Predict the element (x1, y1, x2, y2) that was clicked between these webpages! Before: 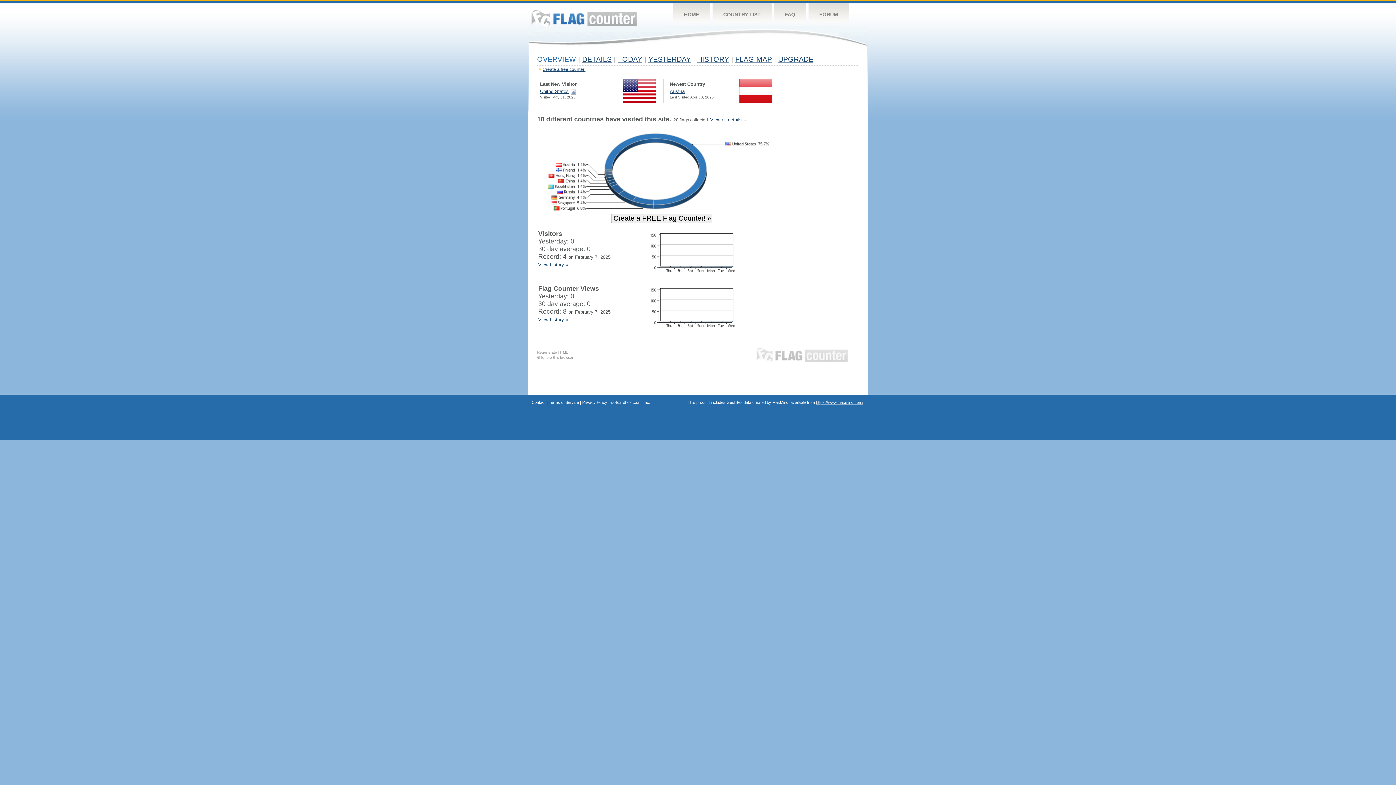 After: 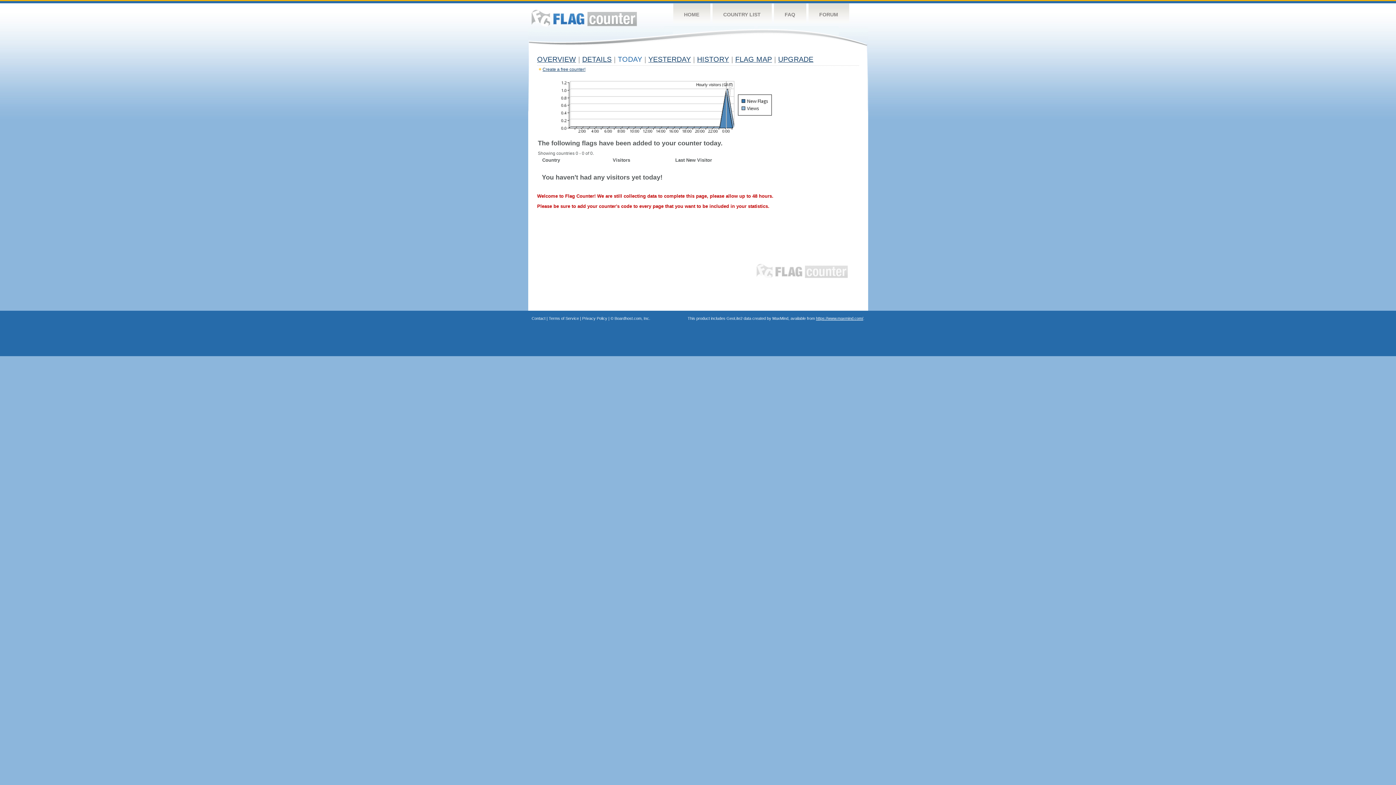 Action: label: TODAY bbox: (618, 55, 642, 63)